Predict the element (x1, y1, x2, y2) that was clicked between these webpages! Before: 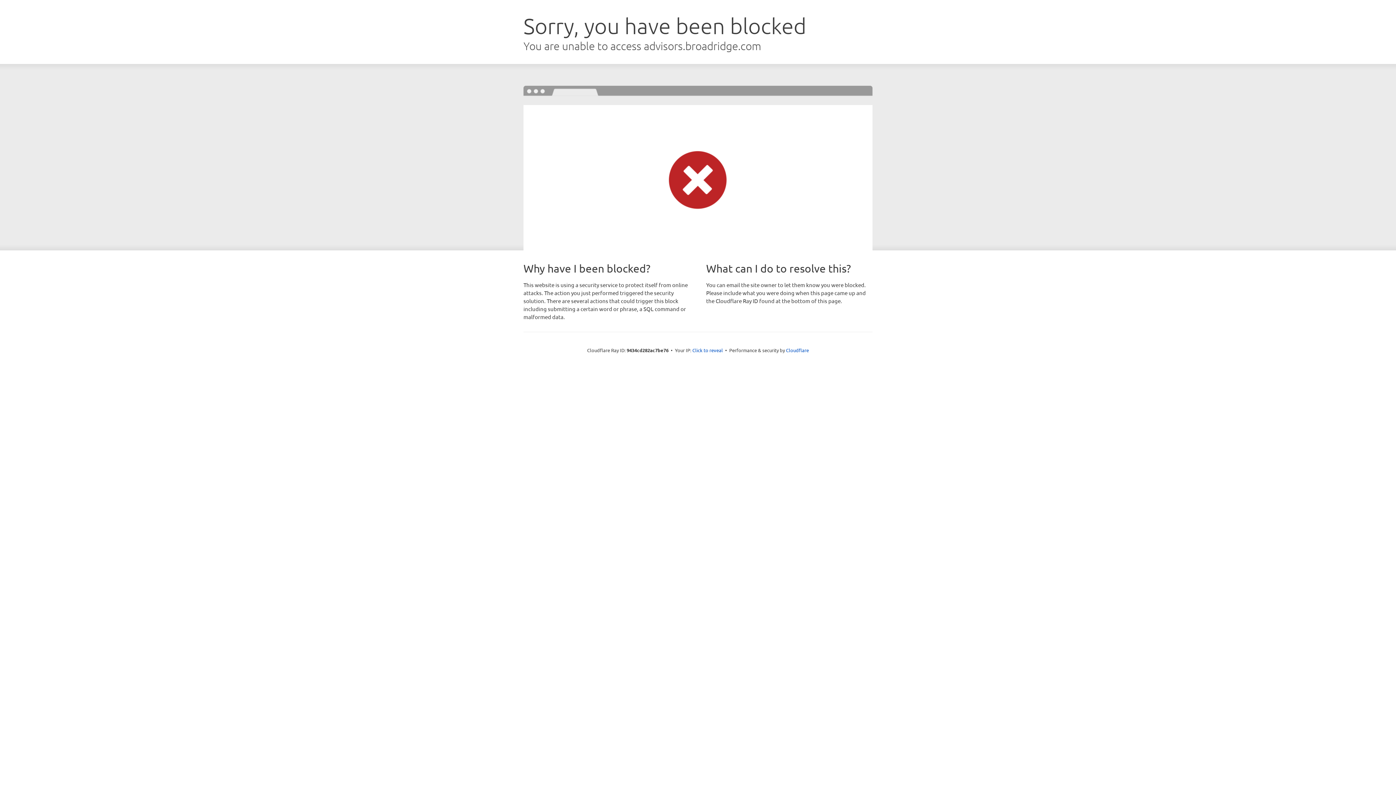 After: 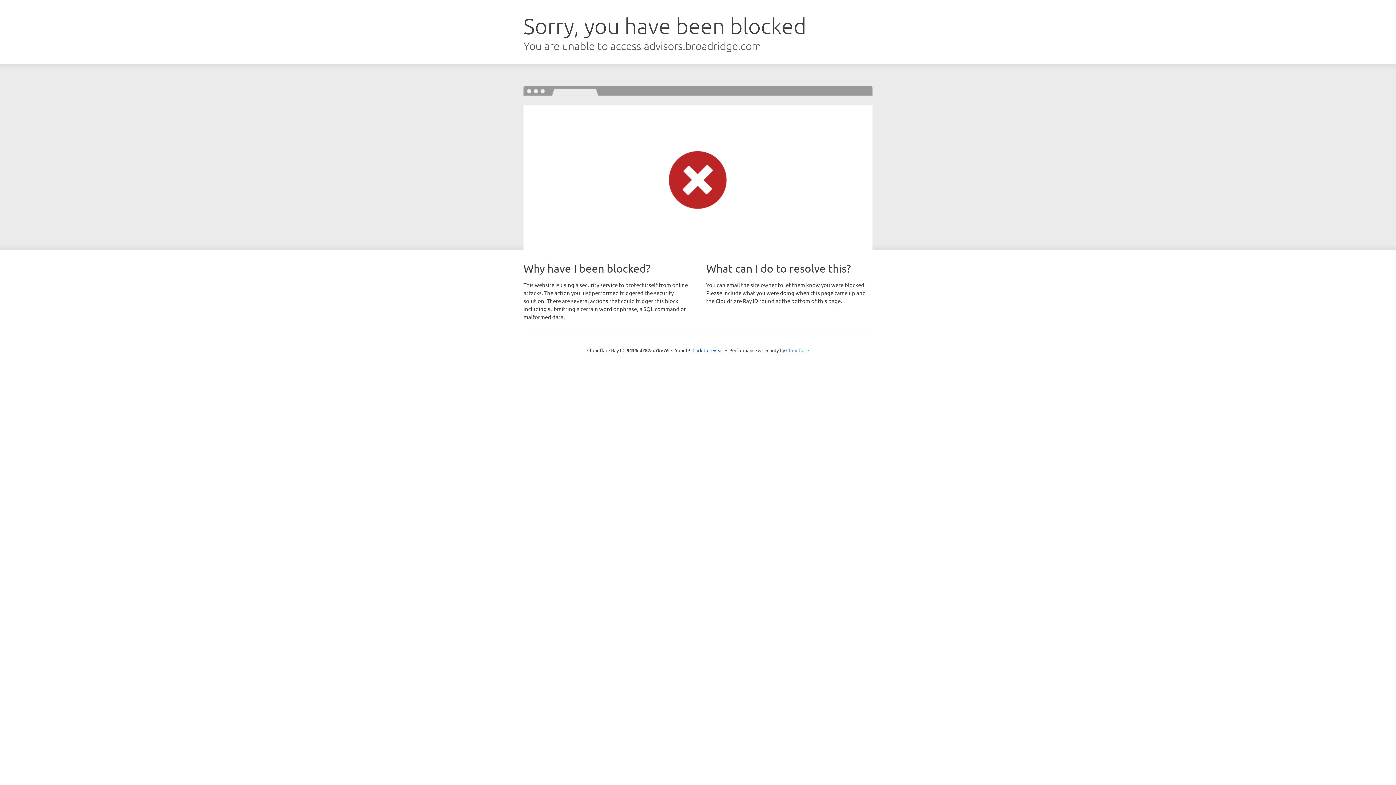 Action: label: Cloudflare bbox: (786, 347, 809, 353)